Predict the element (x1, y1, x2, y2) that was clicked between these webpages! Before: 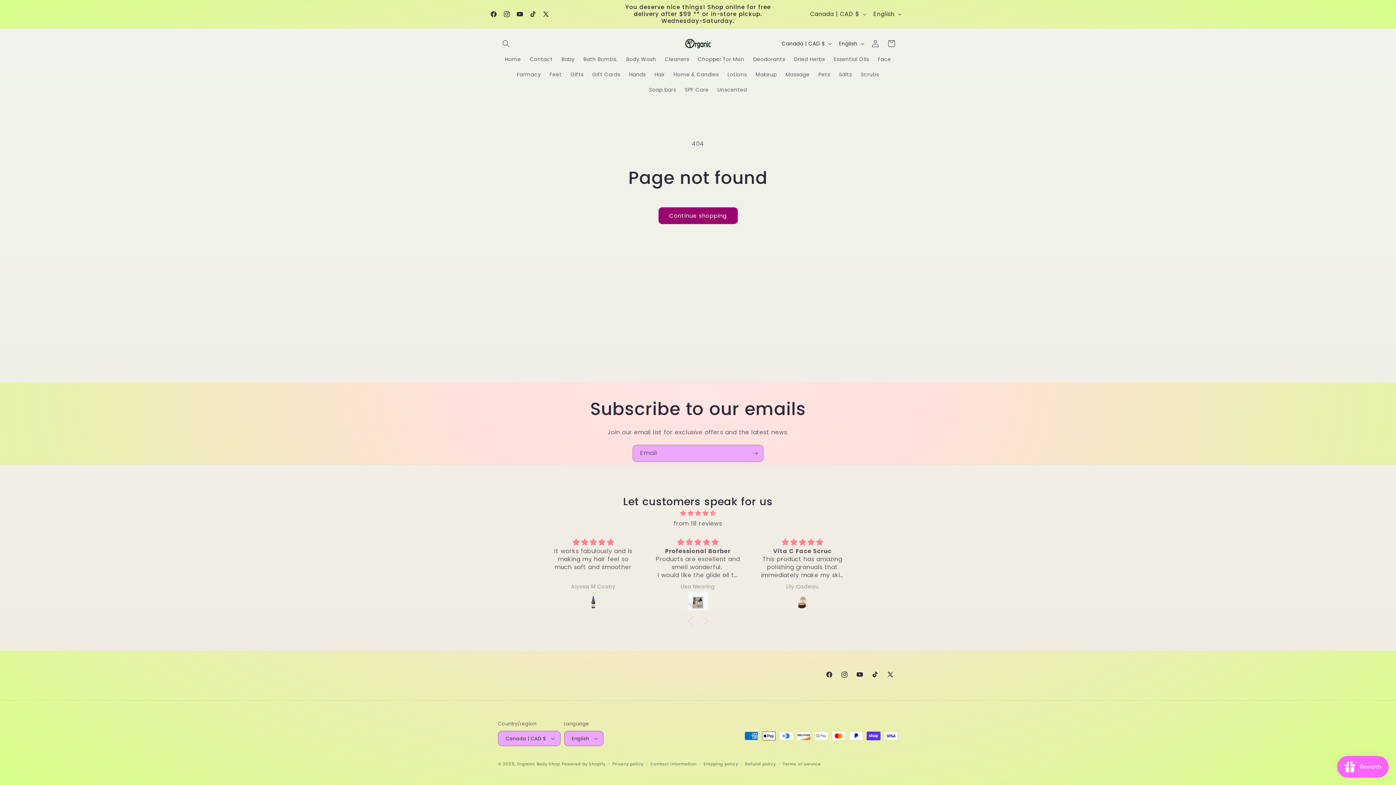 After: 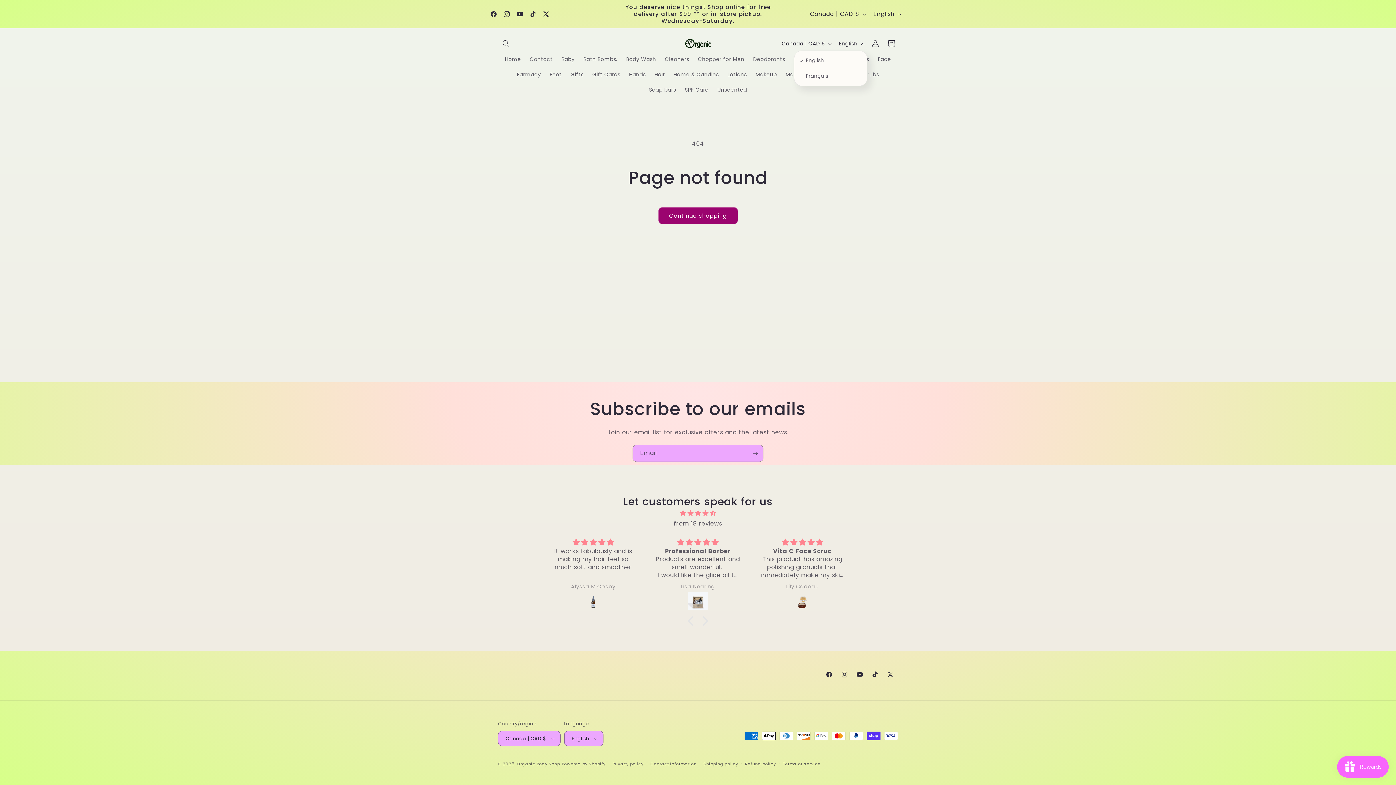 Action: label: English bbox: (834, 36, 867, 50)